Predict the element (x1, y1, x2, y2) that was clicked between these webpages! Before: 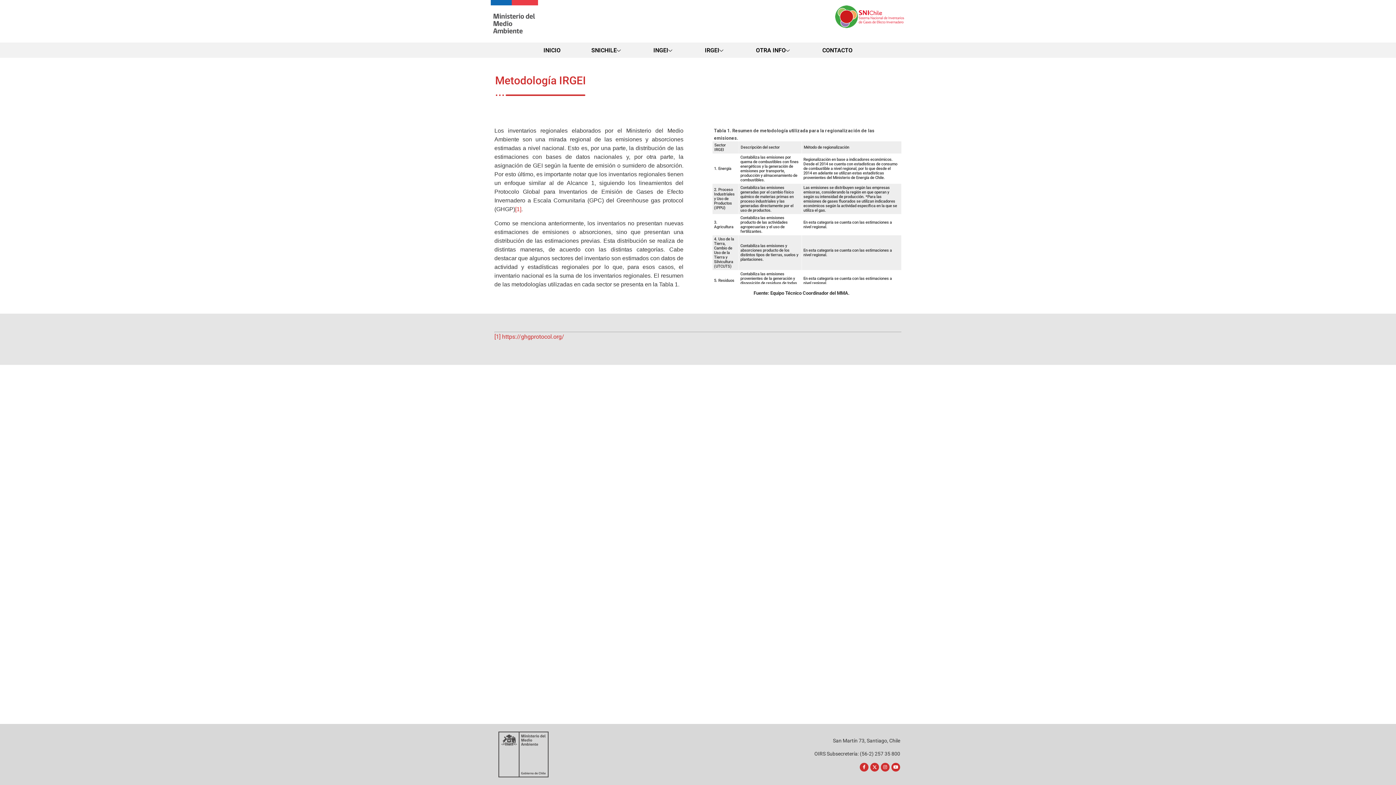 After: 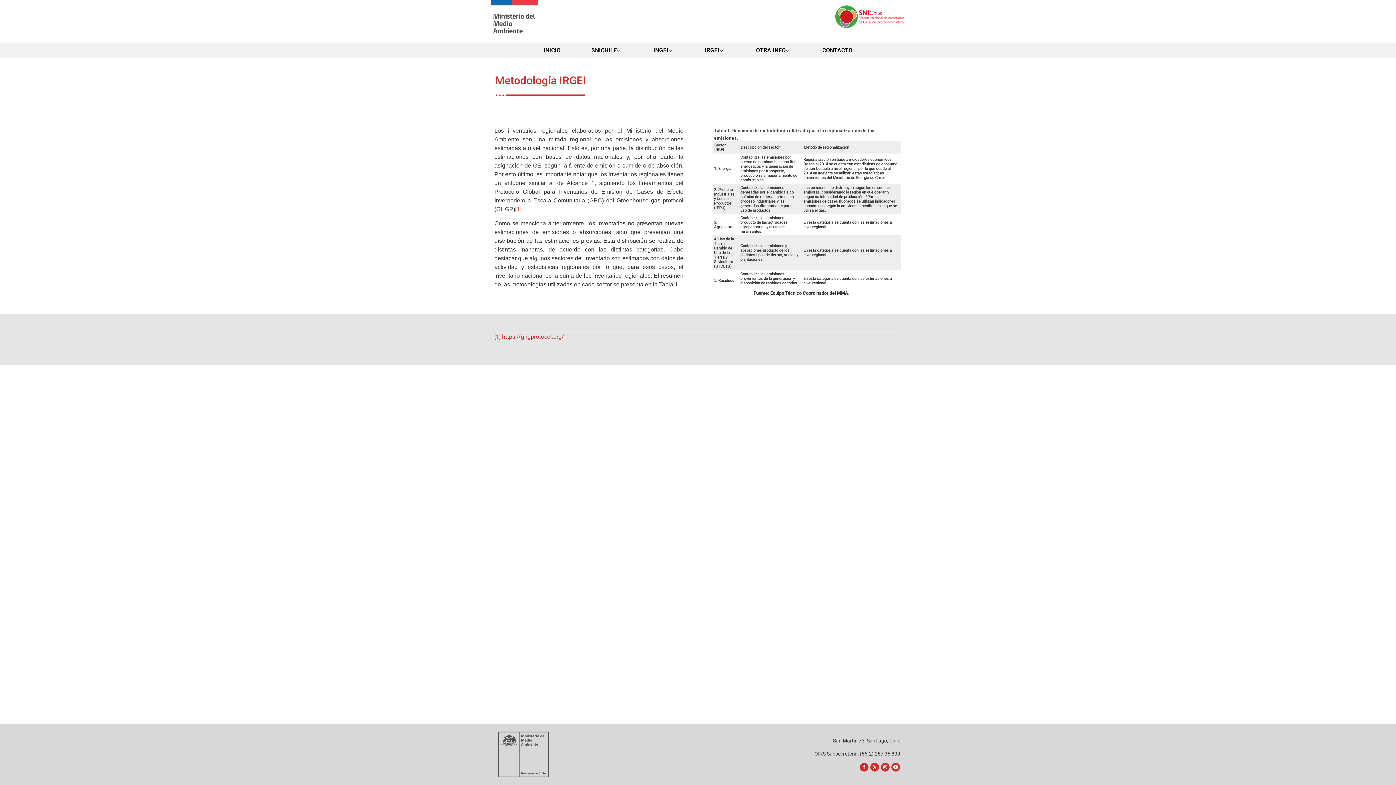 Action: bbox: (515, 206, 521, 212) label: [1]